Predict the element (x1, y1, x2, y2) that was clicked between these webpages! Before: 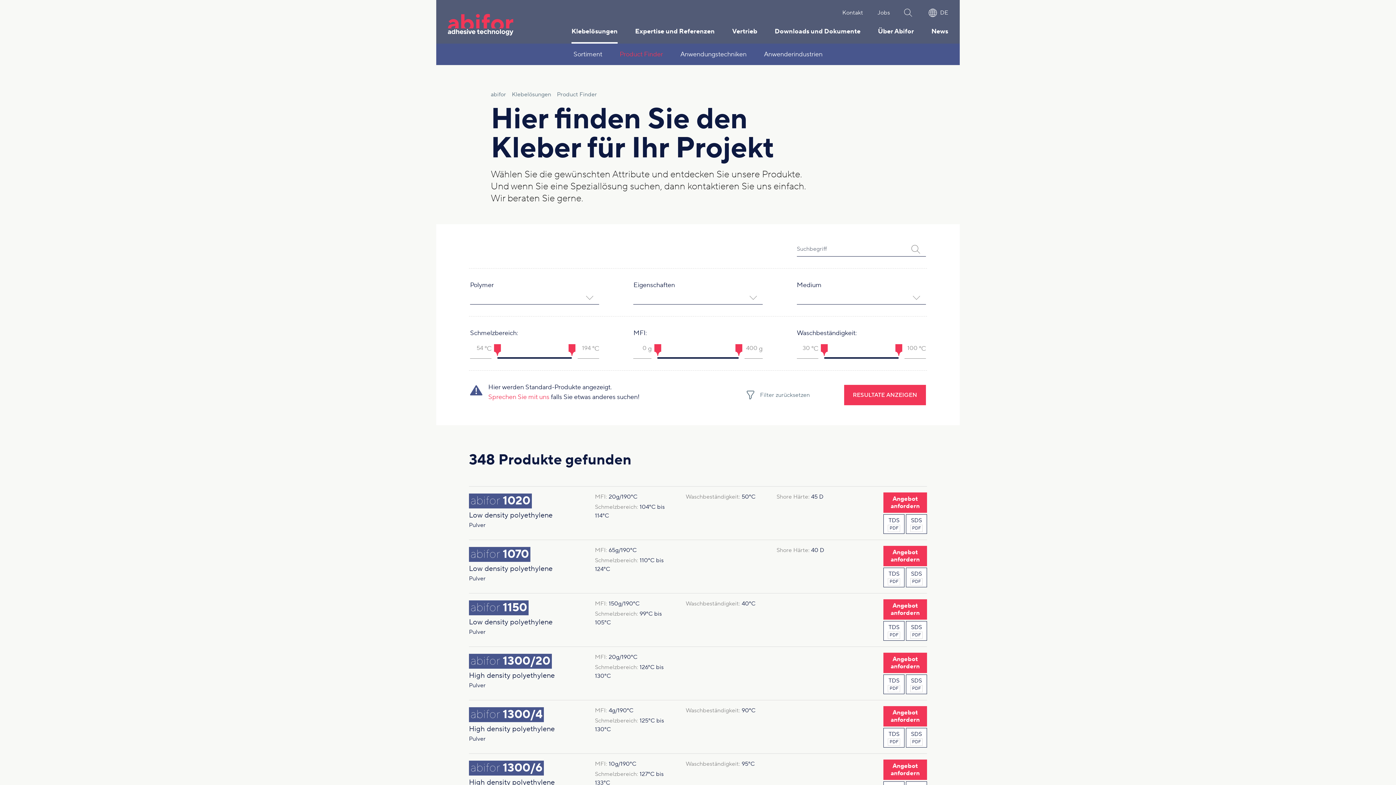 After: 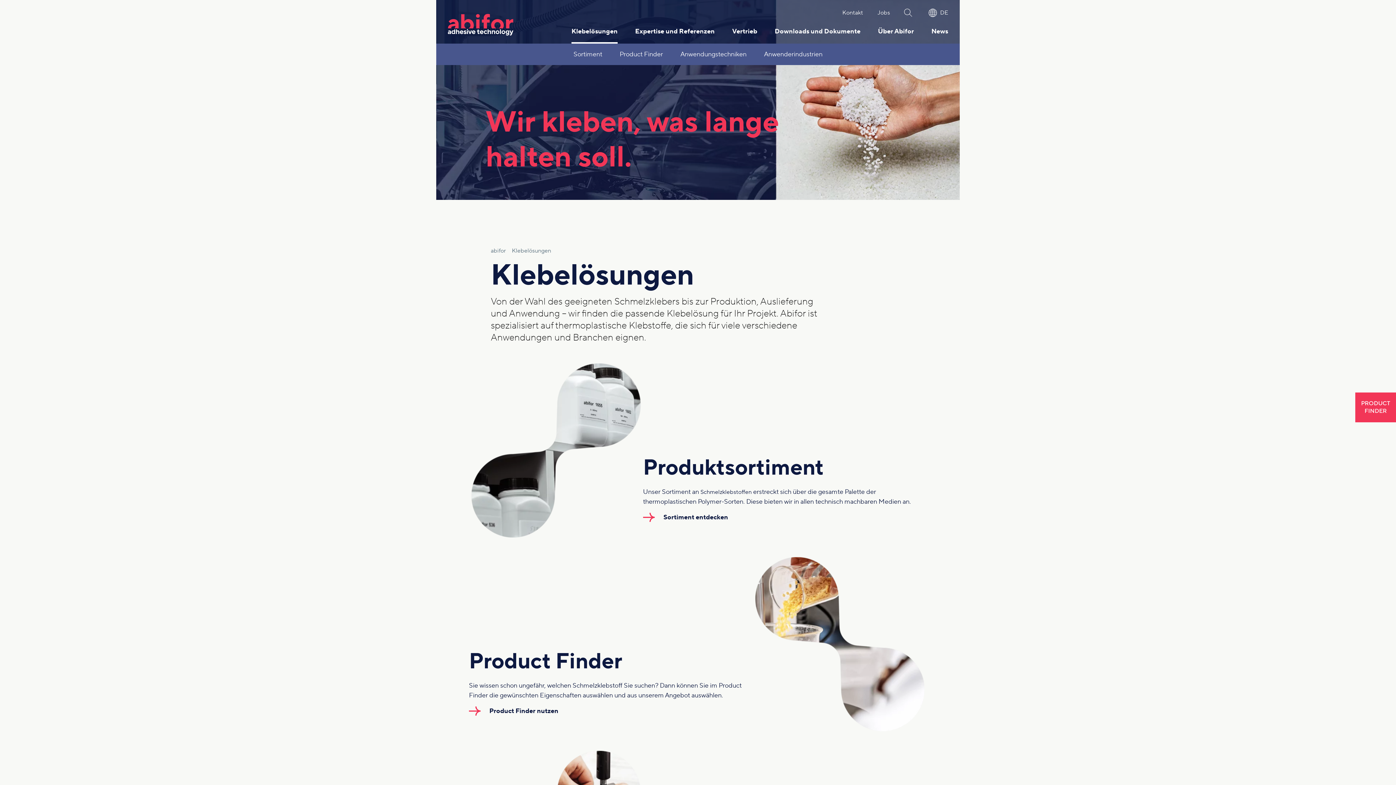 Action: bbox: (571, 26, 617, 43) label: Klebelösungen